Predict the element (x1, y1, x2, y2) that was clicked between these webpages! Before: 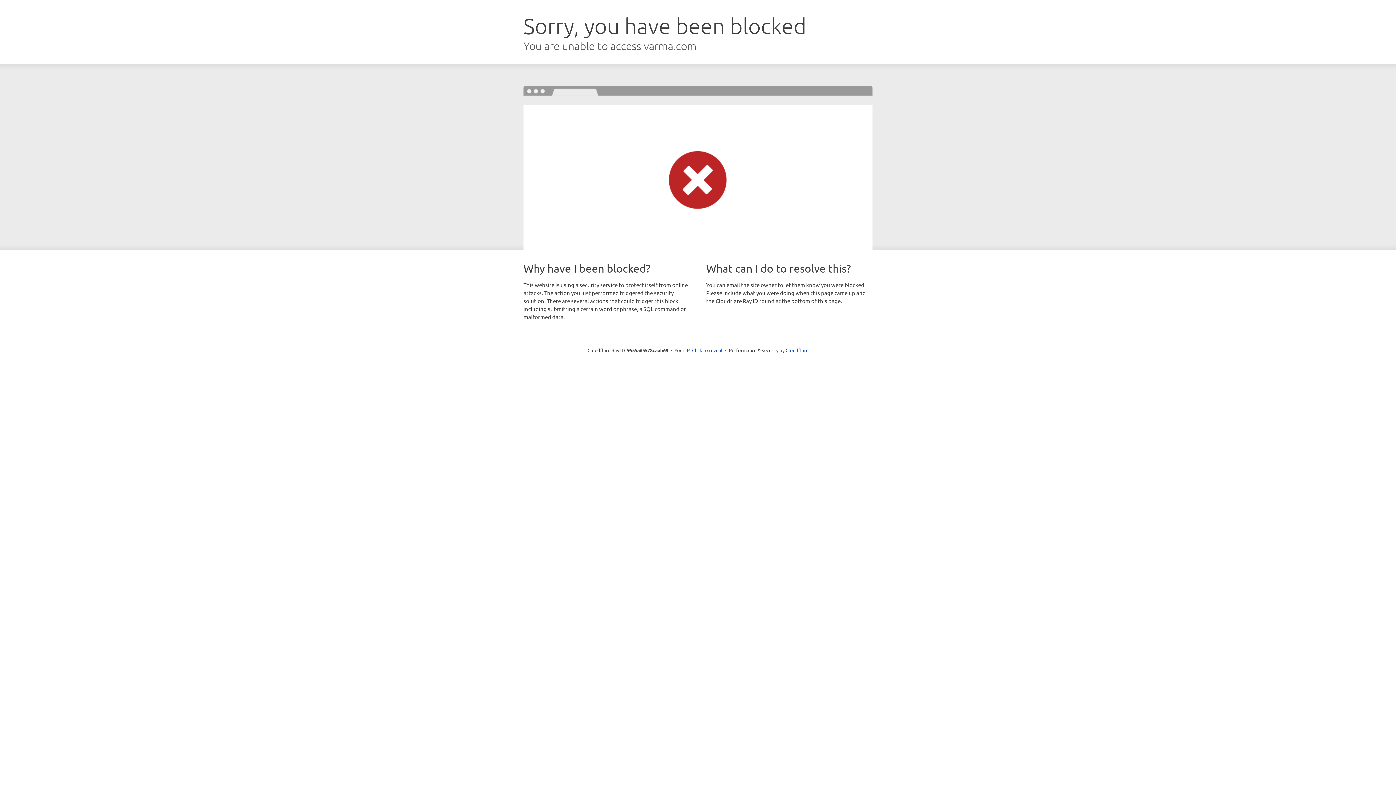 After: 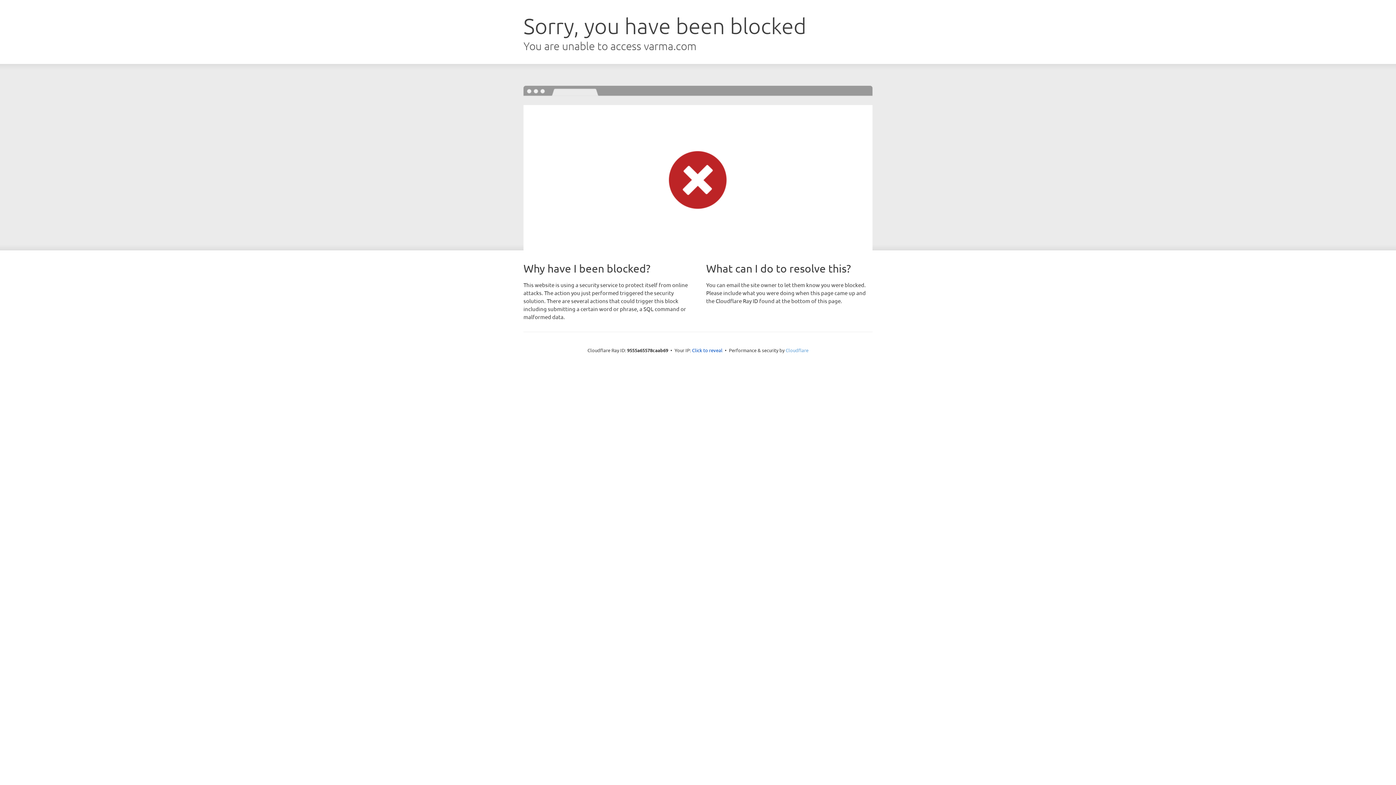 Action: label: Cloudflare bbox: (785, 347, 808, 353)